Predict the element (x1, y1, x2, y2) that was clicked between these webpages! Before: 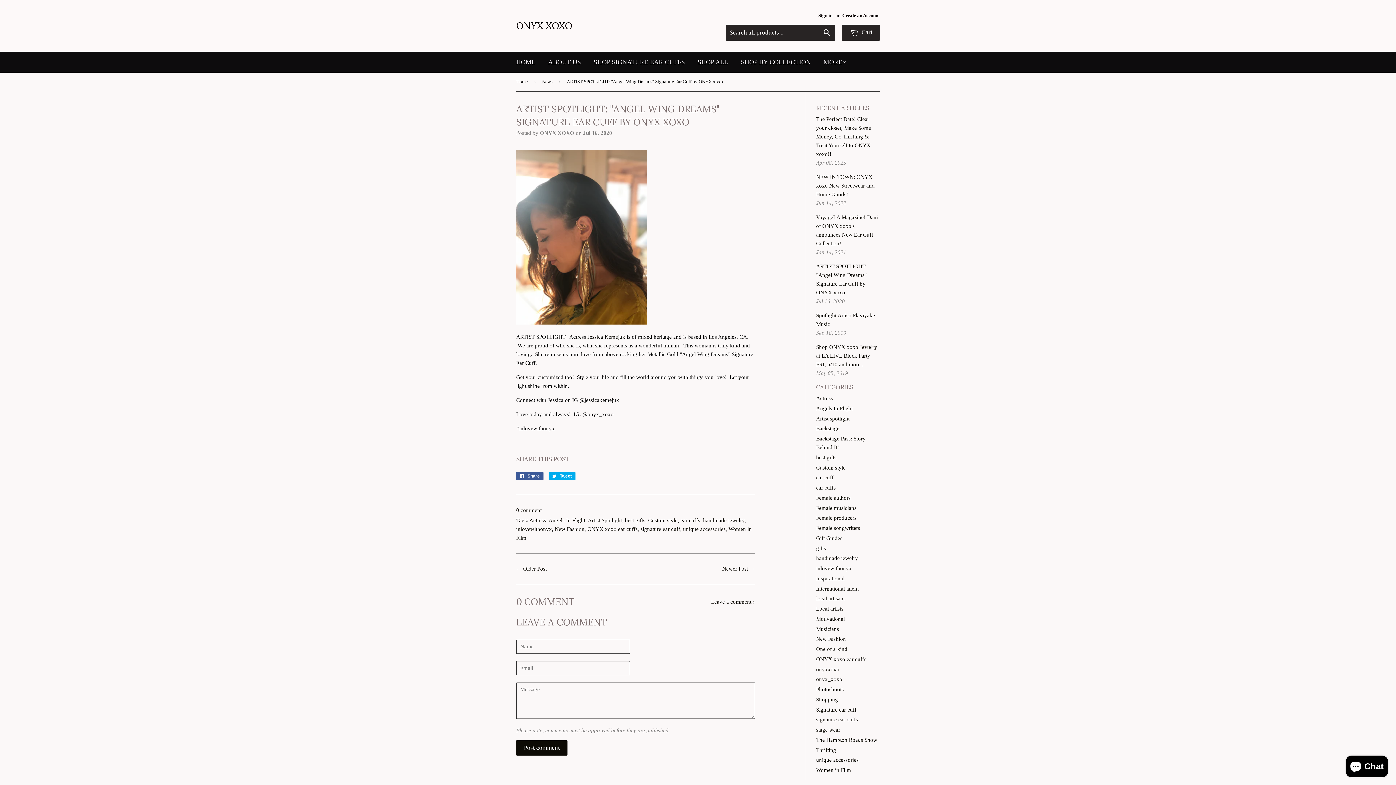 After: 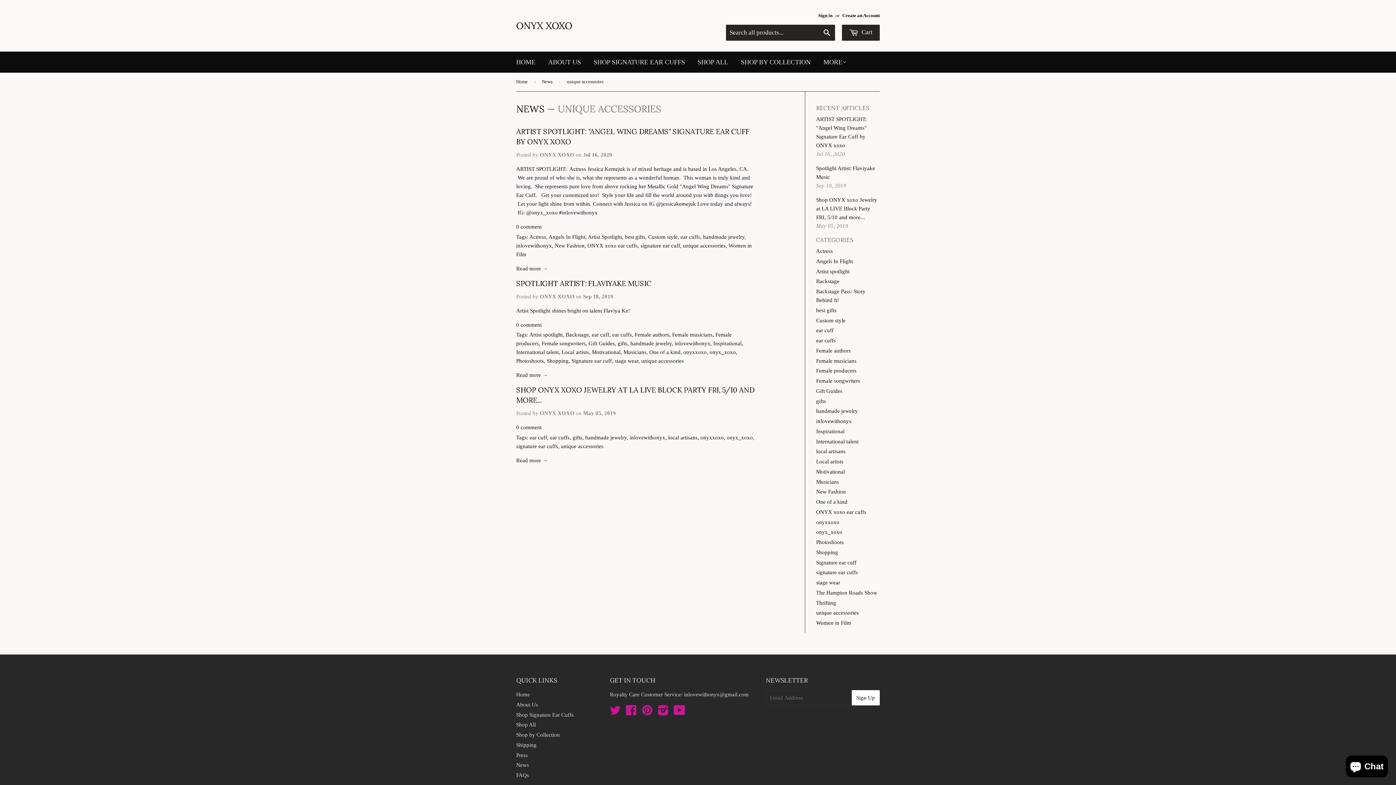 Action: bbox: (816, 757, 858, 763) label: unique accessories